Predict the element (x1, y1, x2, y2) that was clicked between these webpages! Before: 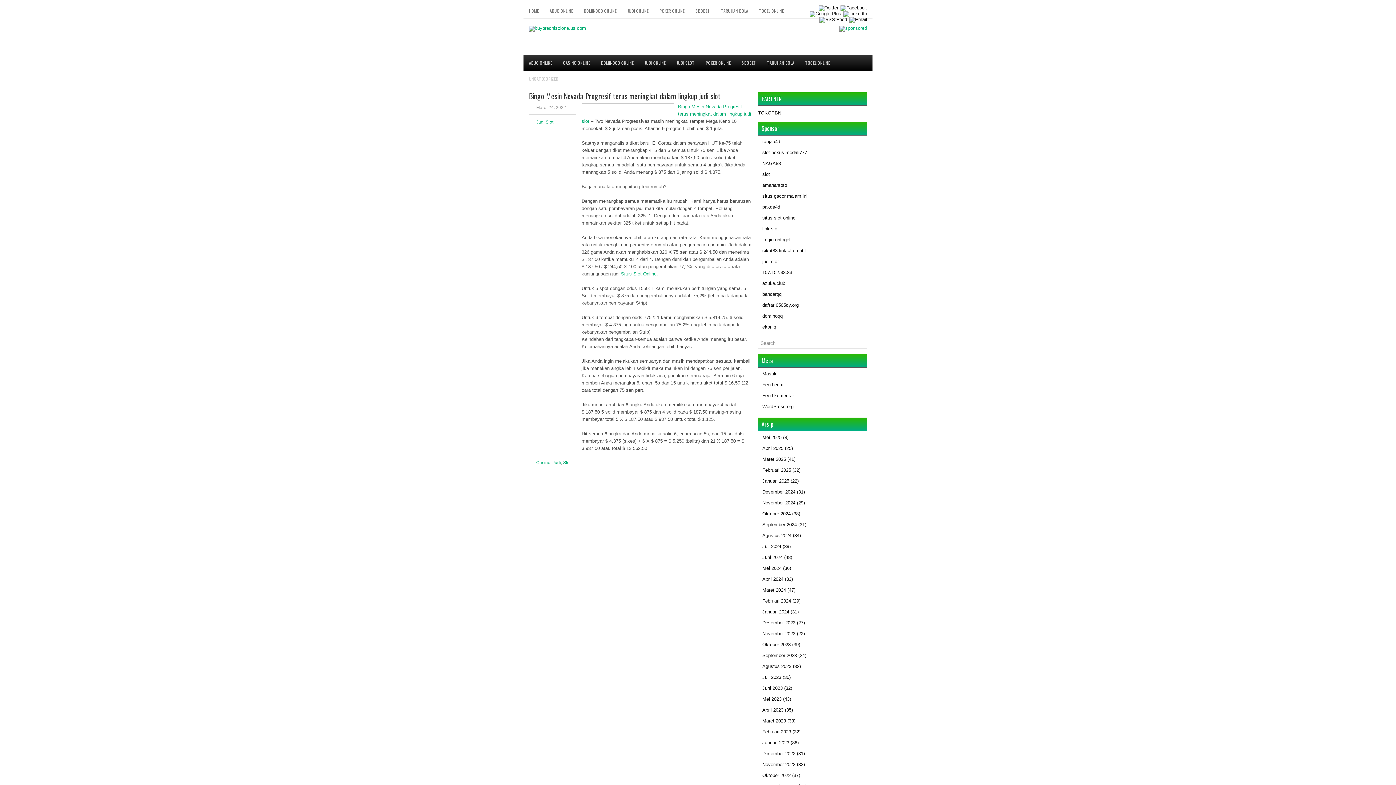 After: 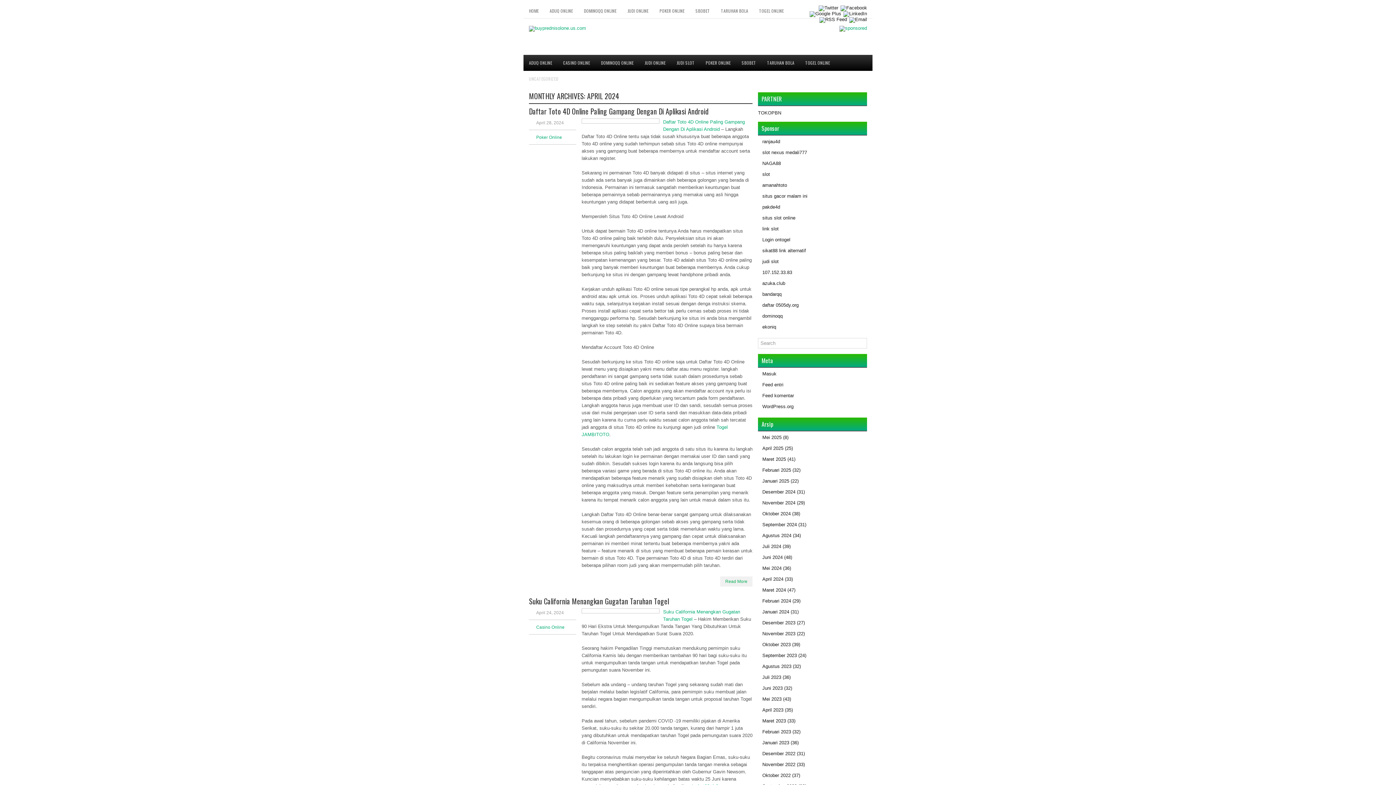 Action: label: April 2024 bbox: (762, 576, 783, 582)